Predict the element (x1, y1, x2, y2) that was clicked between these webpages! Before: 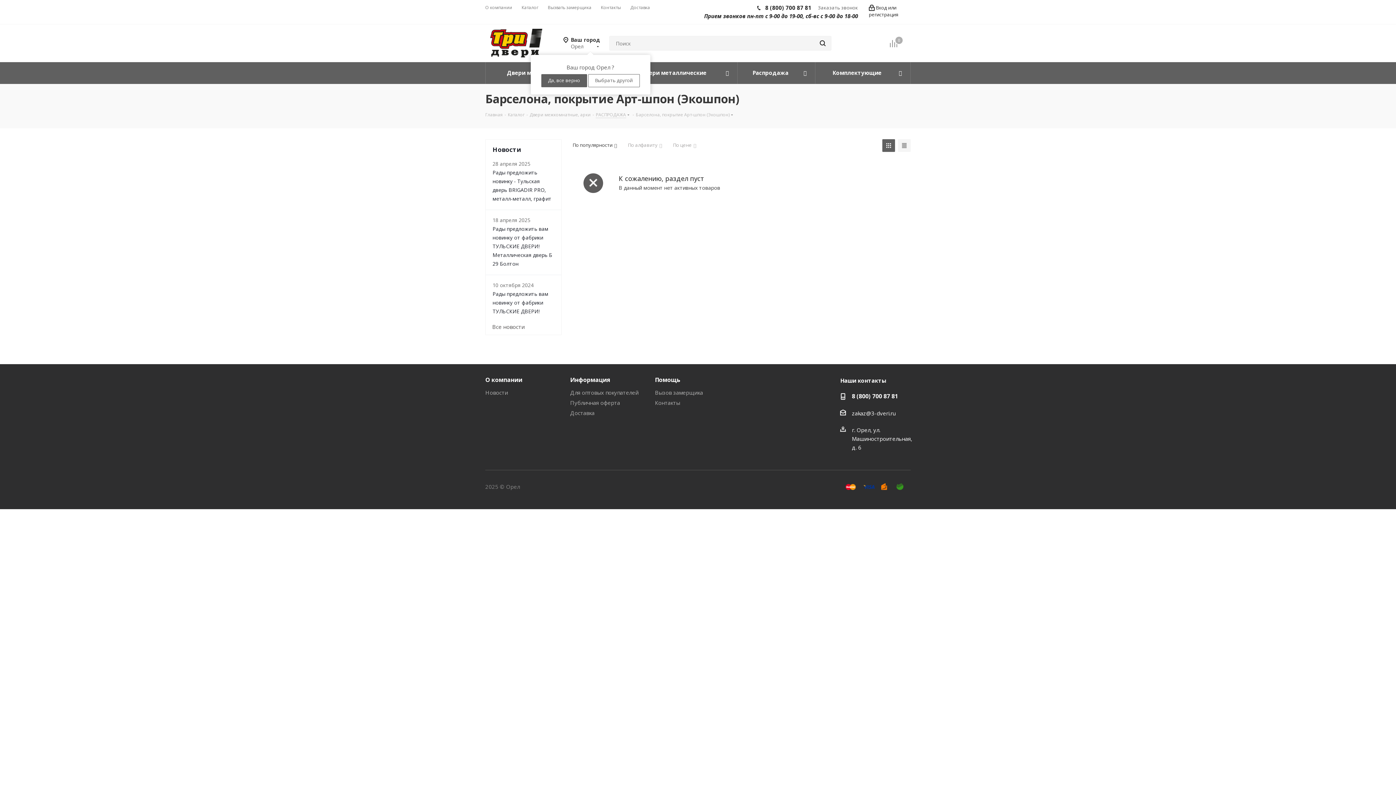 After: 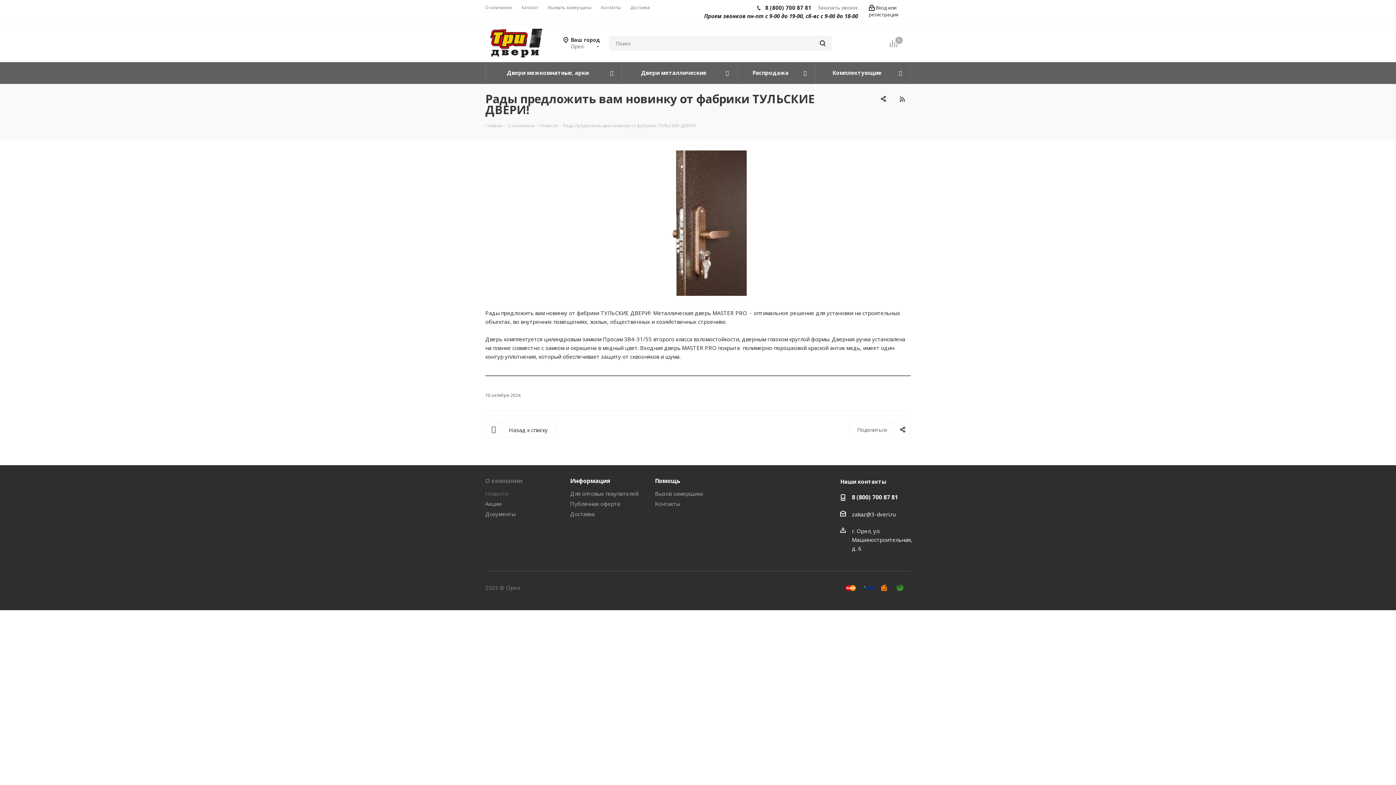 Action: label: Рады предложить вам новинку от фабрики ТУЛЬСКИЕ ДВЕРИ! bbox: (492, 290, 548, 314)